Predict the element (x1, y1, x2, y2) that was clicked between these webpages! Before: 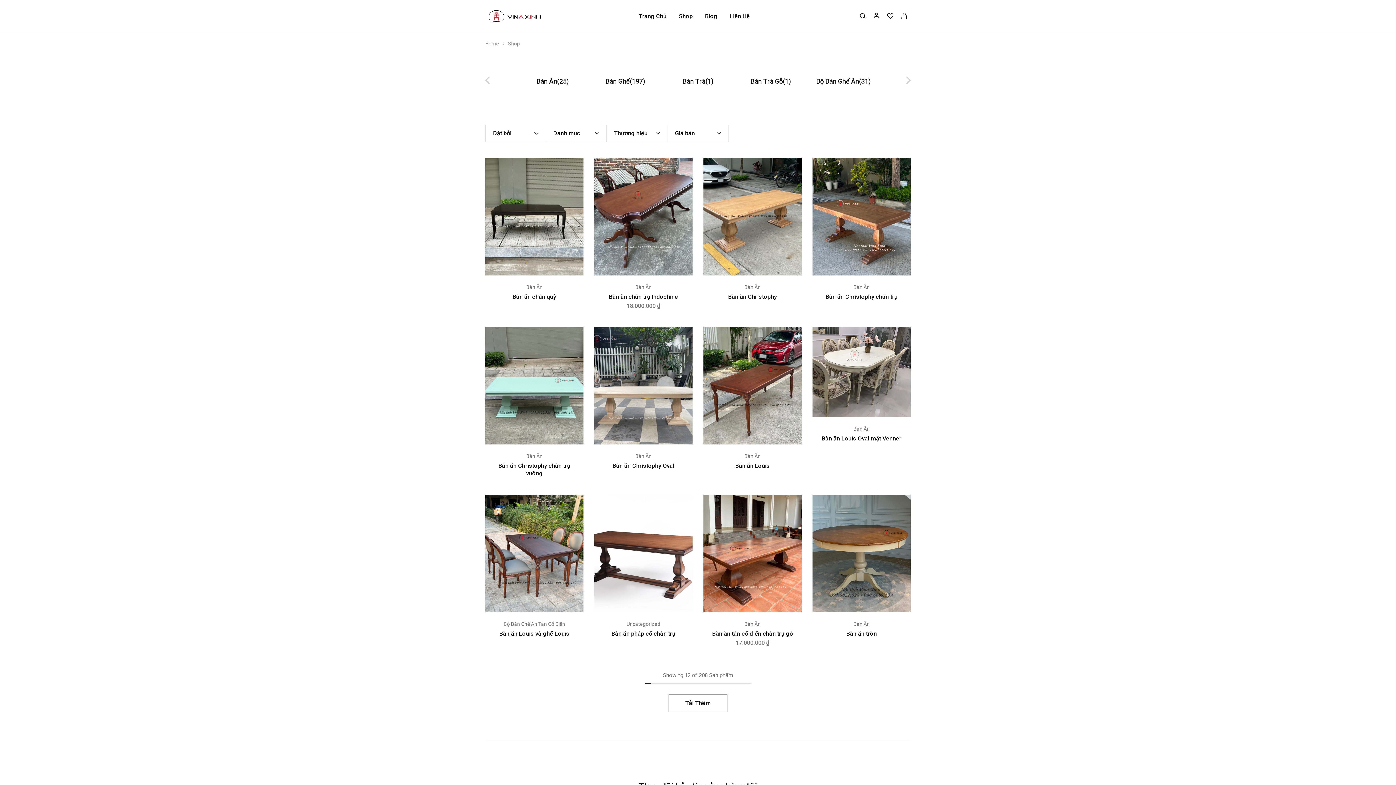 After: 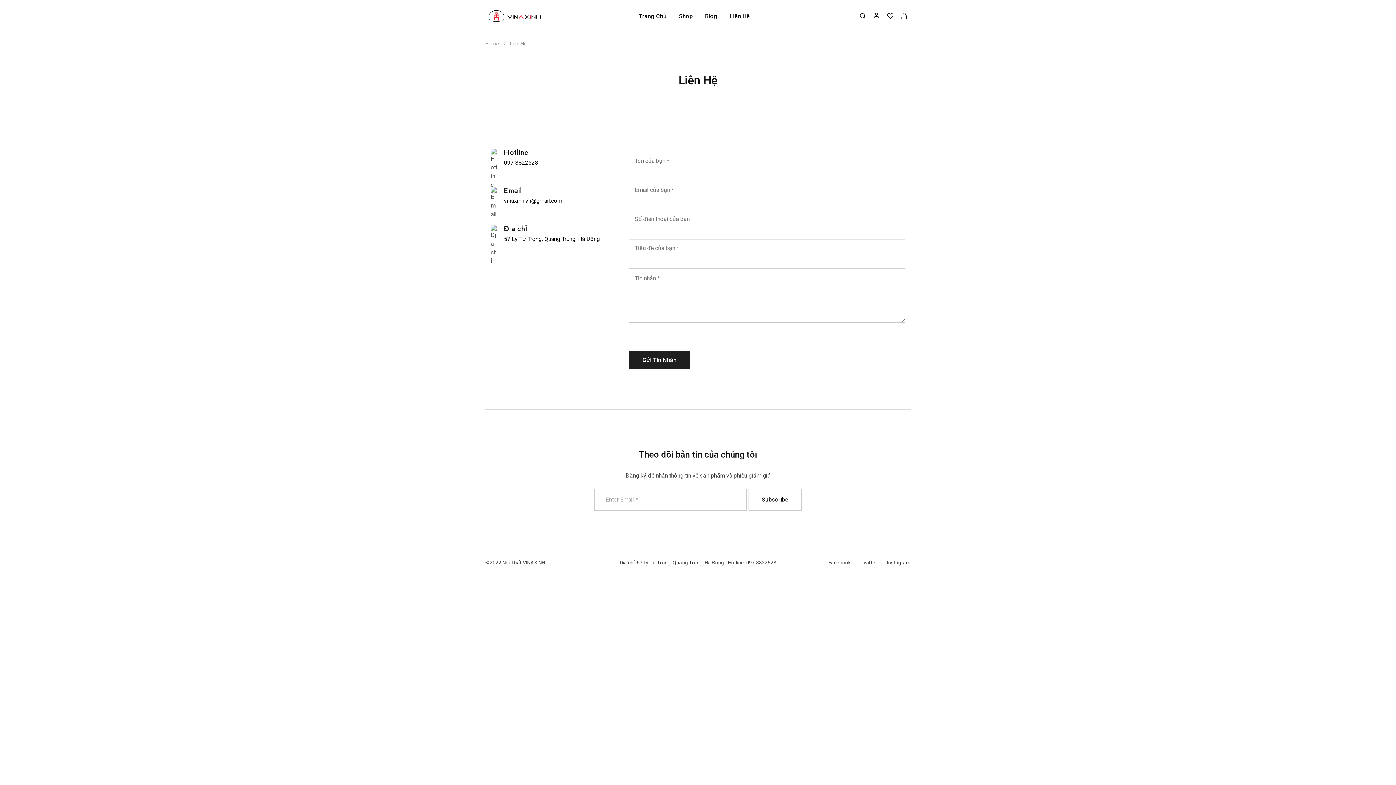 Action: bbox: (728, 12, 751, 20) label: Liên Hệ